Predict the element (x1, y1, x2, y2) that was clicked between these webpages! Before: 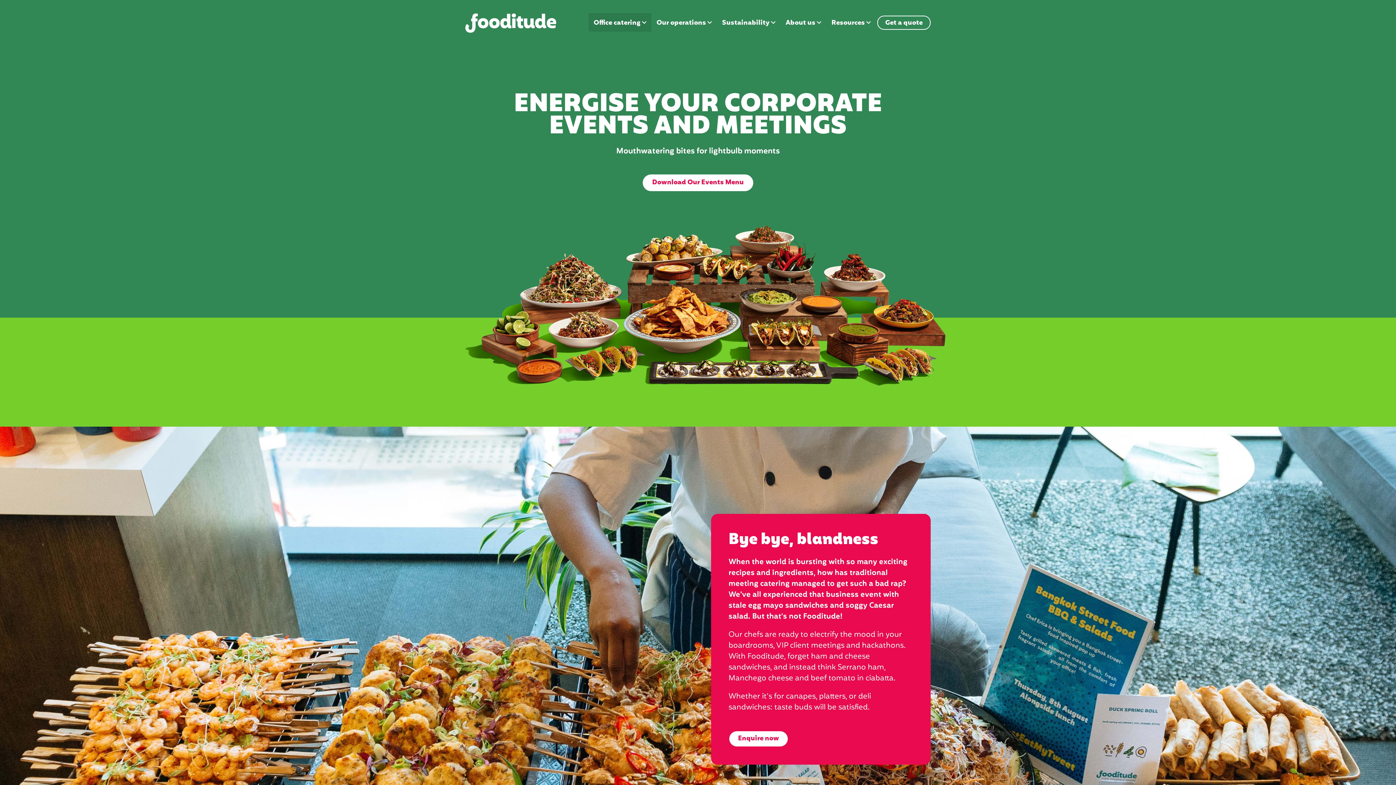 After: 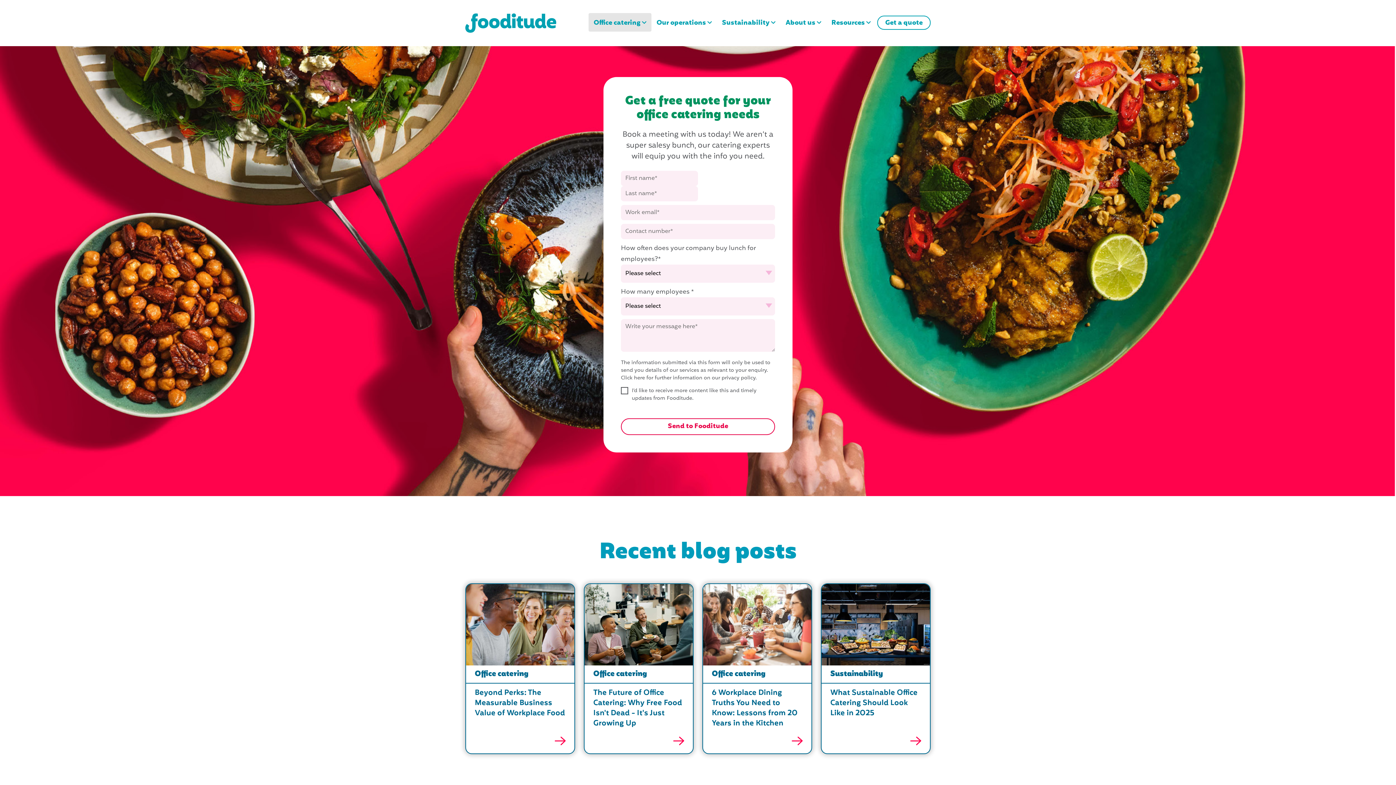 Action: bbox: (728, 730, 788, 747) label: Enquire now